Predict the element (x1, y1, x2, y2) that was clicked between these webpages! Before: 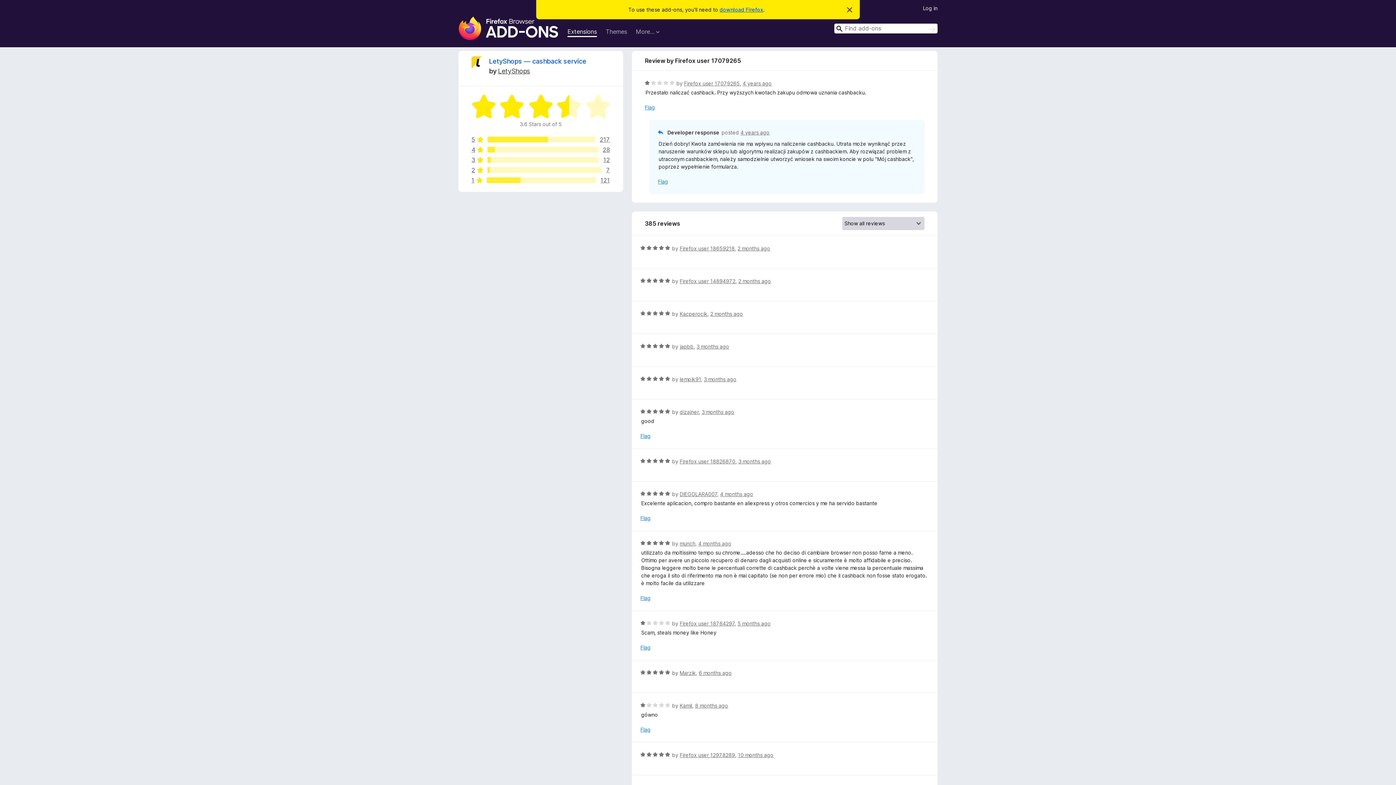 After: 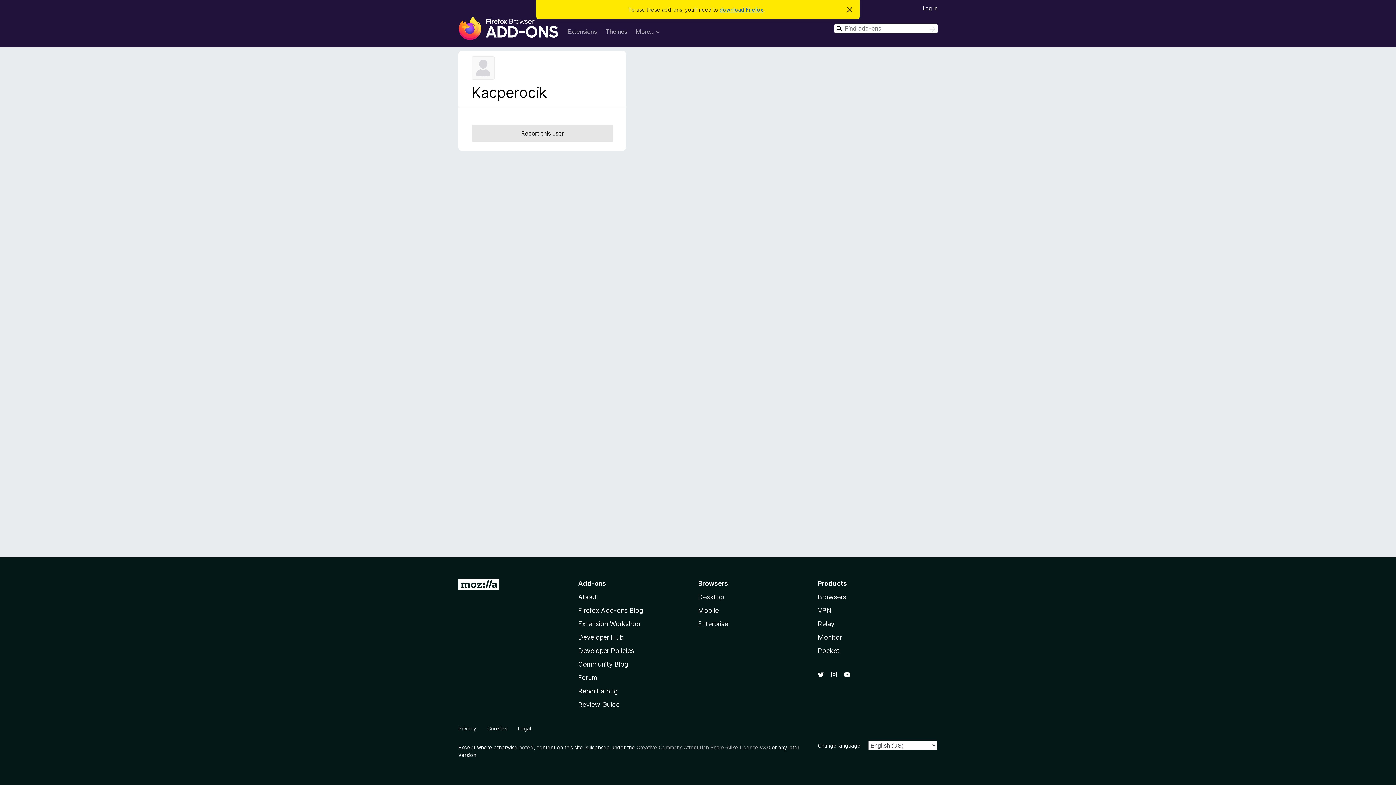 Action: bbox: (679, 310, 707, 317) label: Kacperocik